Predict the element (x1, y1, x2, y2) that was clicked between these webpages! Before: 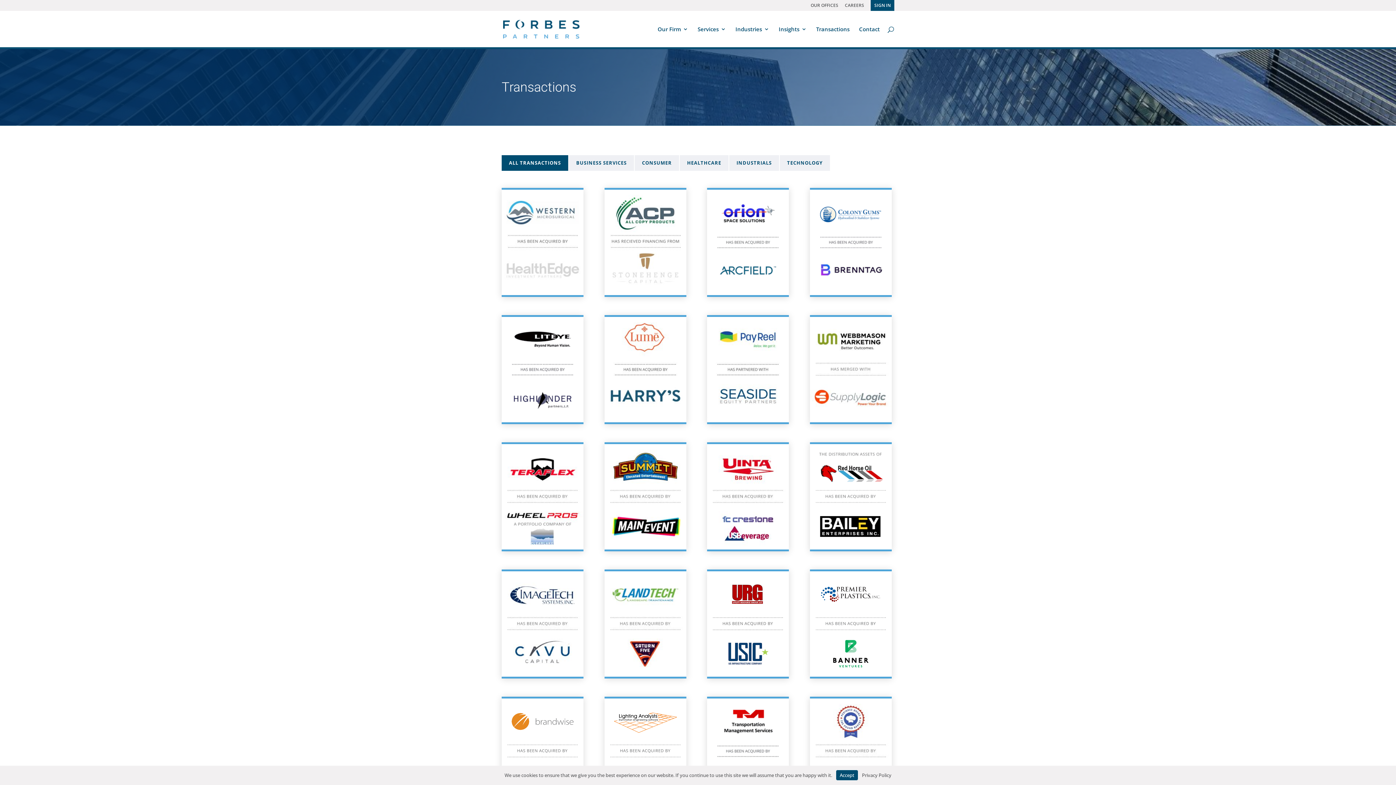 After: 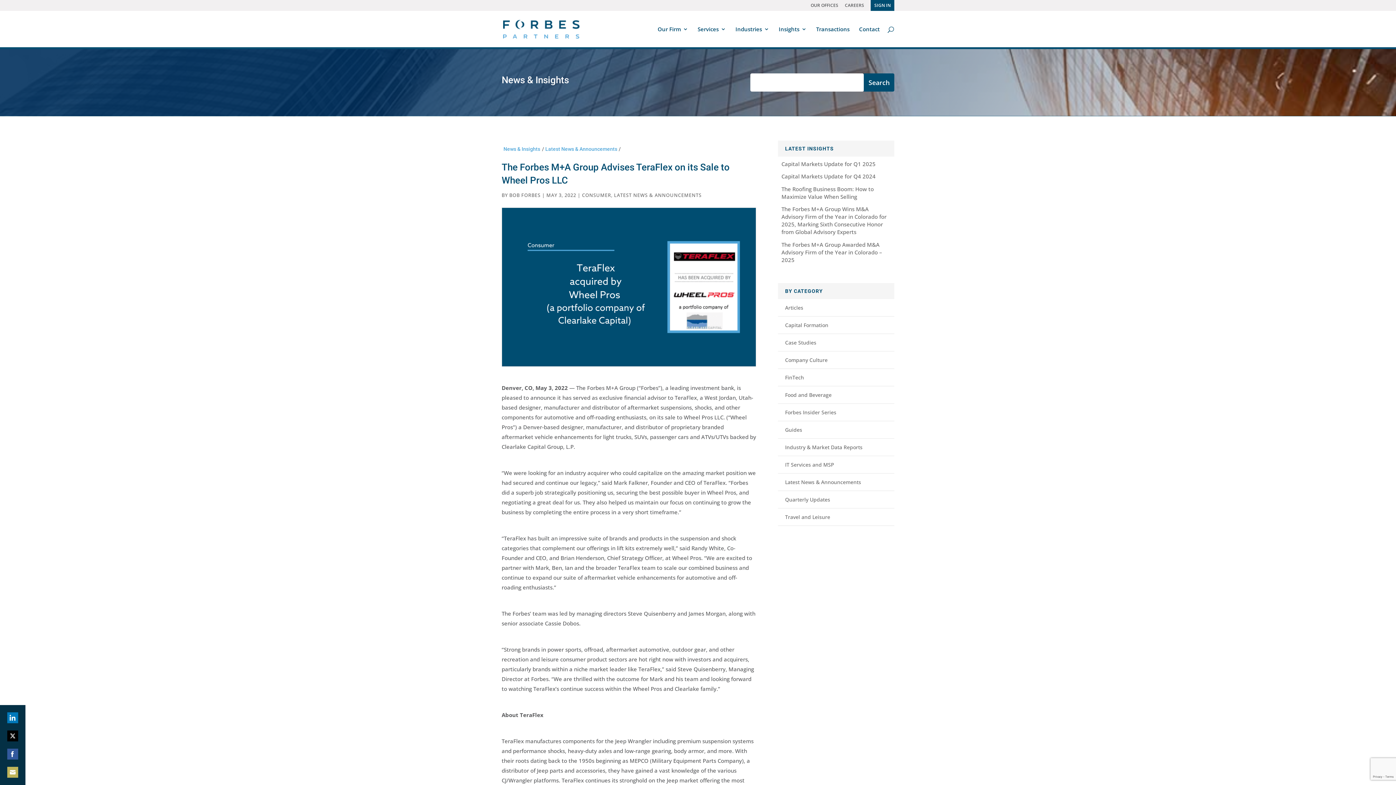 Action: bbox: (501, 545, 583, 553)